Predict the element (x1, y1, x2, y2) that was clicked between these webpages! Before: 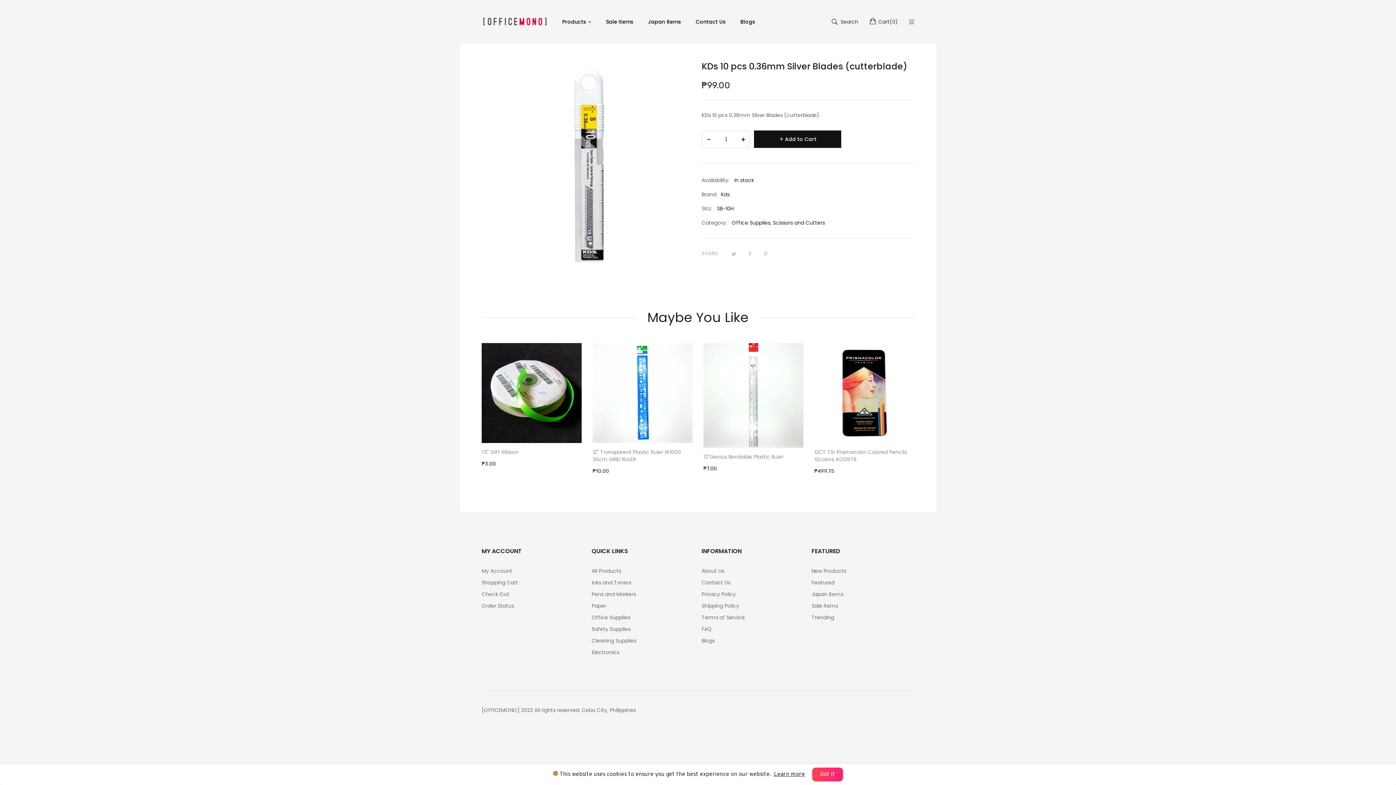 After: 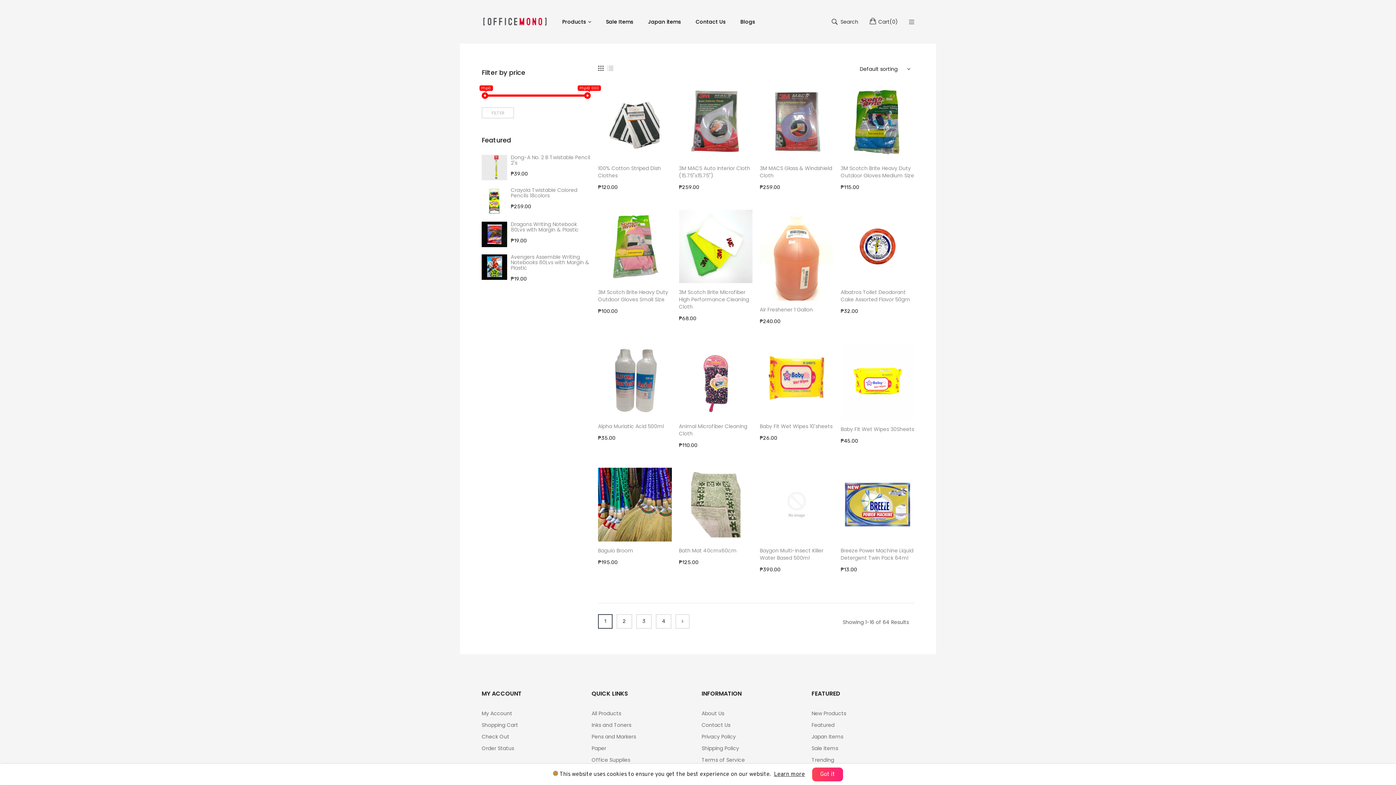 Action: bbox: (591, 635, 694, 646) label: Cleaning Supplies